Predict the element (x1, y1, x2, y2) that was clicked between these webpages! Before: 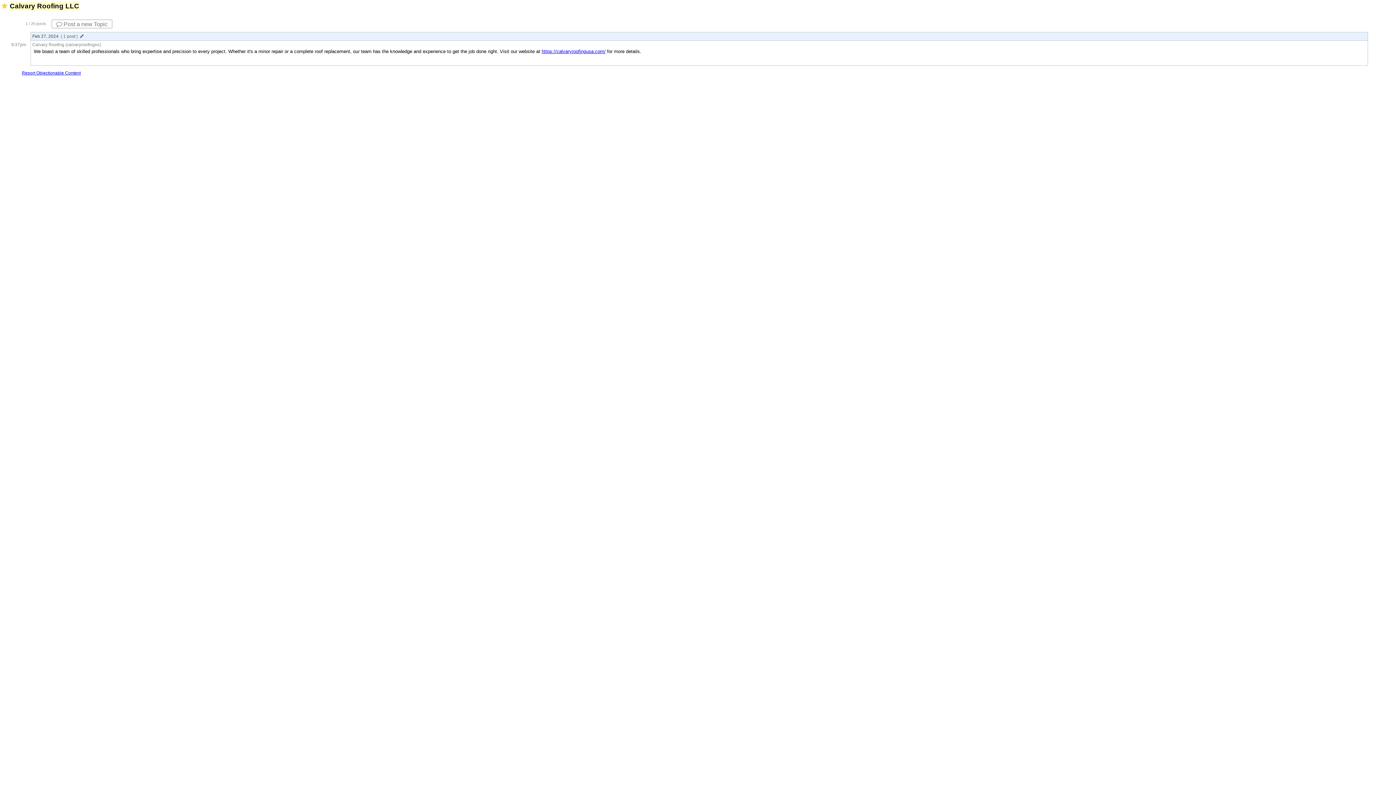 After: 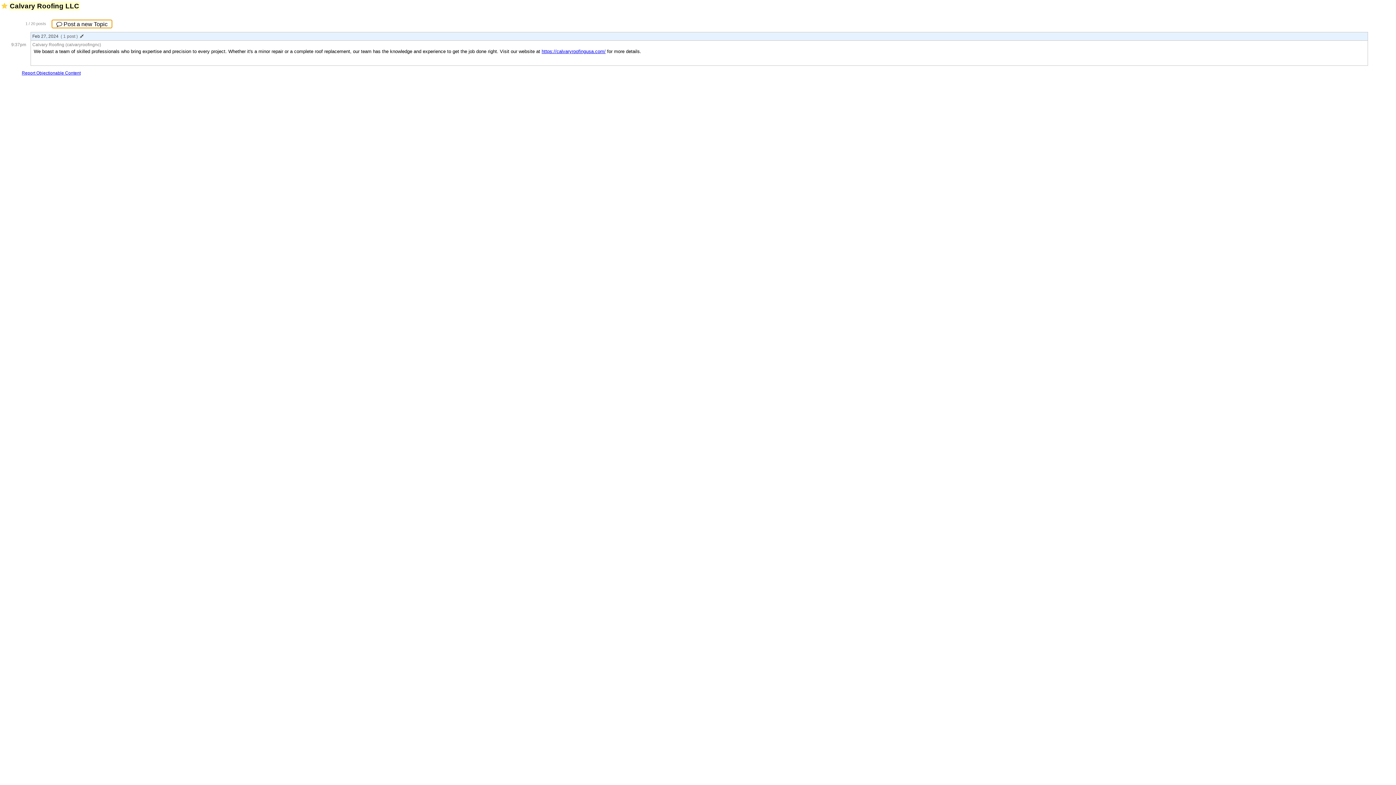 Action: bbox: (51, 19, 112, 28) label:  Post a new Topic